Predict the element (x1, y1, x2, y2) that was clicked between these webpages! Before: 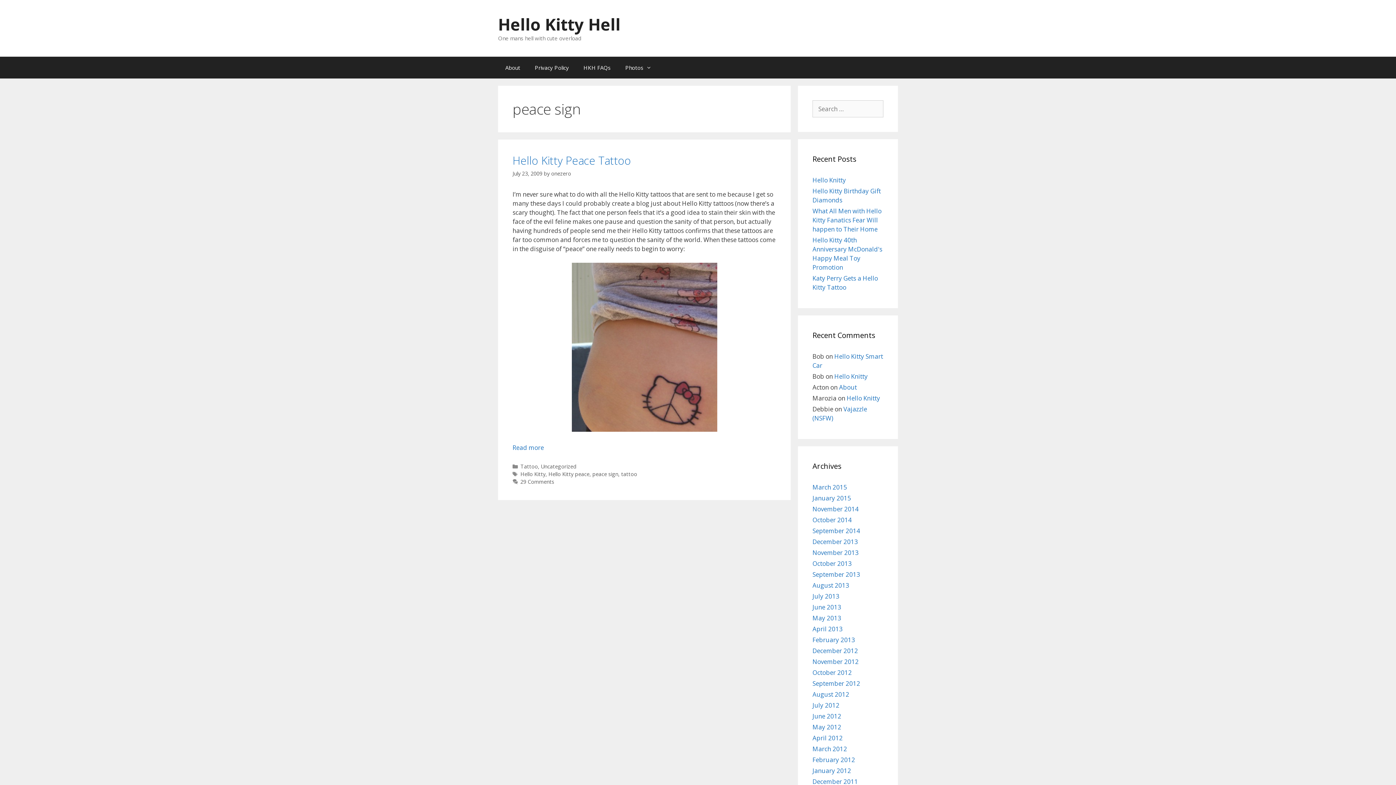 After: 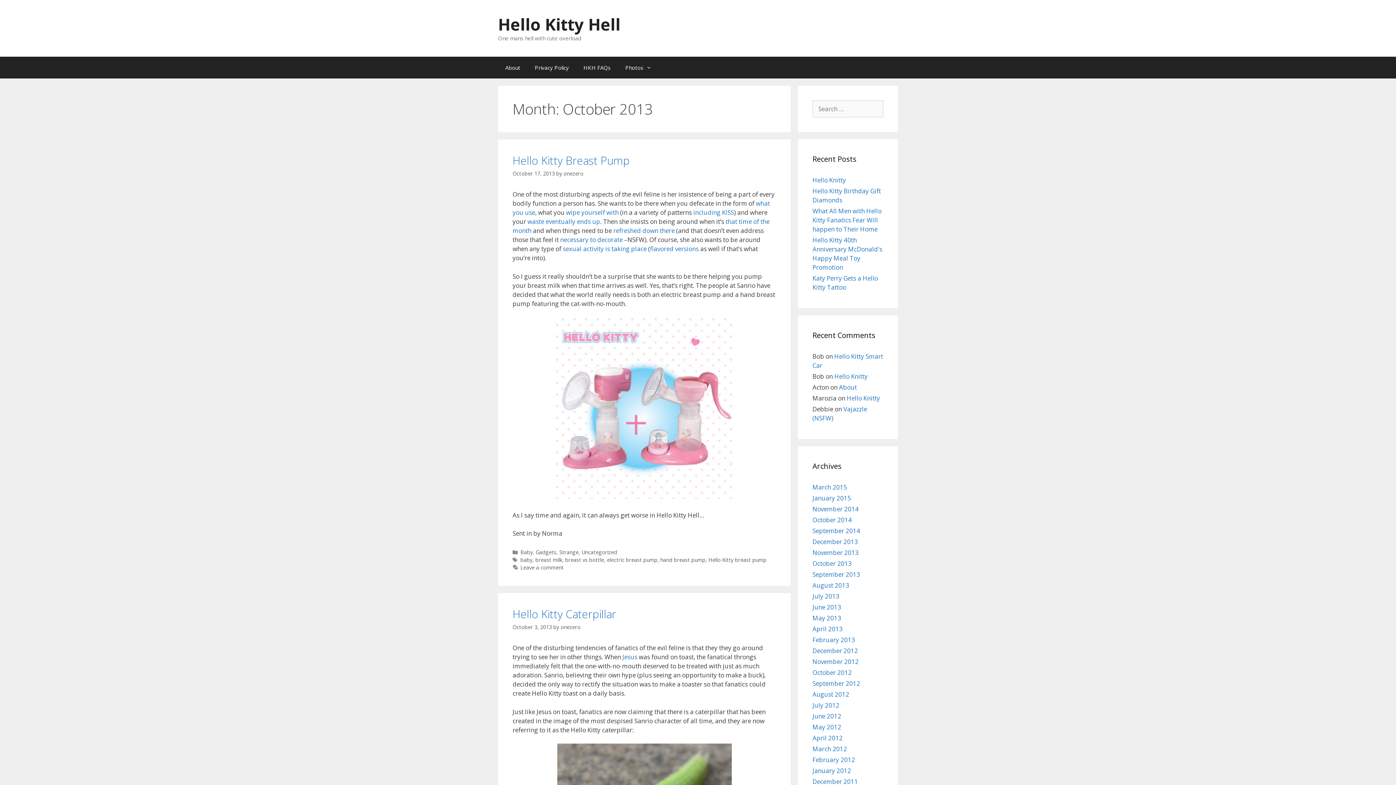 Action: bbox: (812, 559, 852, 568) label: October 2013